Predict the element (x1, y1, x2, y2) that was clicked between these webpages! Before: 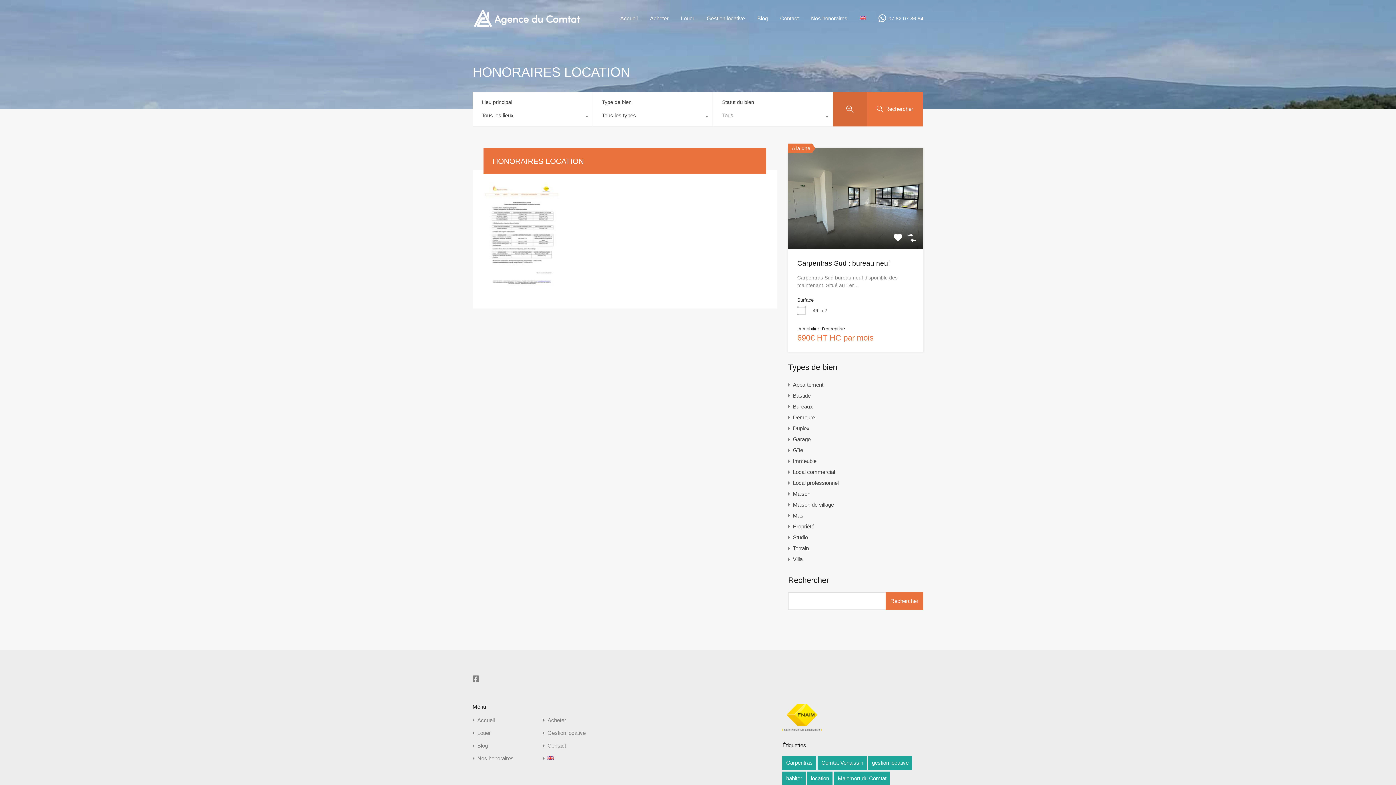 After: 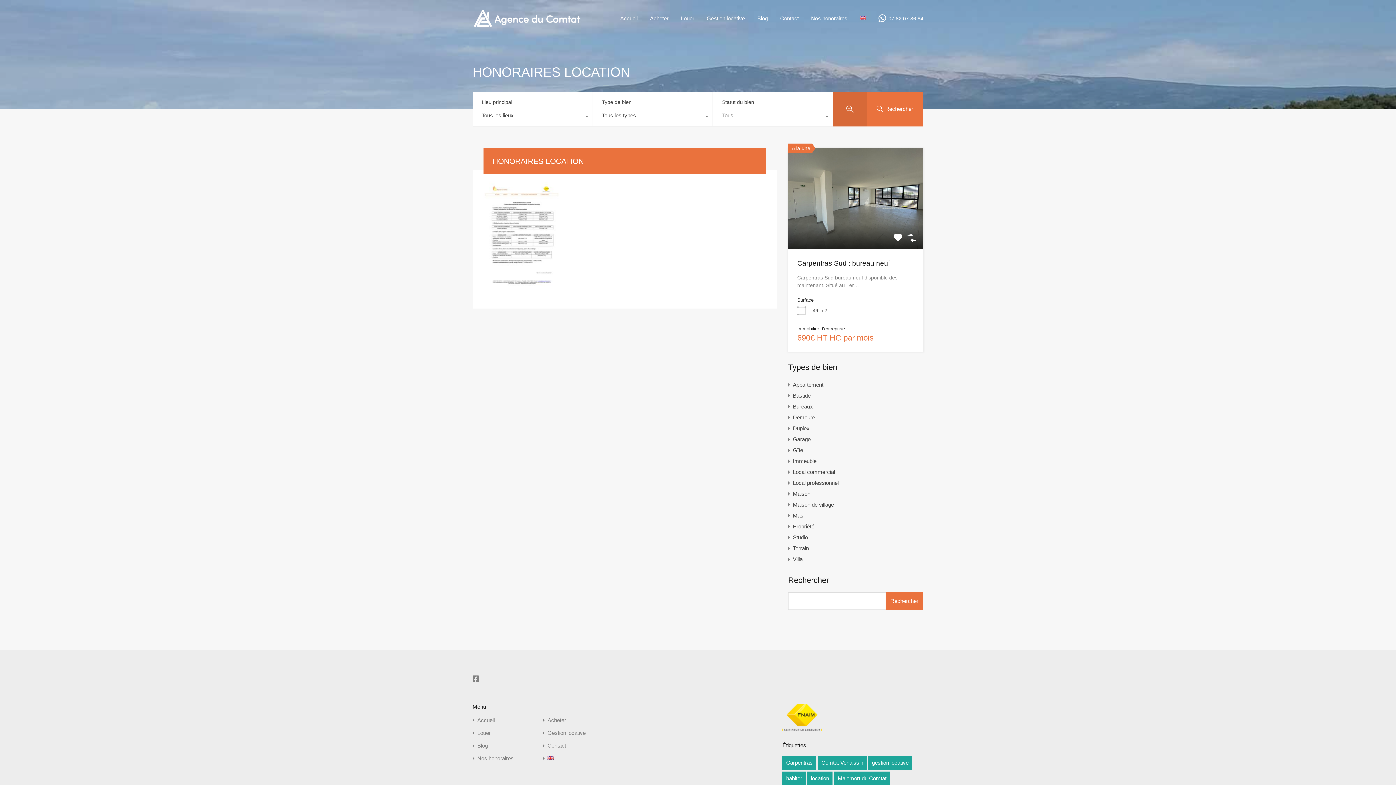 Action: bbox: (483, 281, 560, 287)